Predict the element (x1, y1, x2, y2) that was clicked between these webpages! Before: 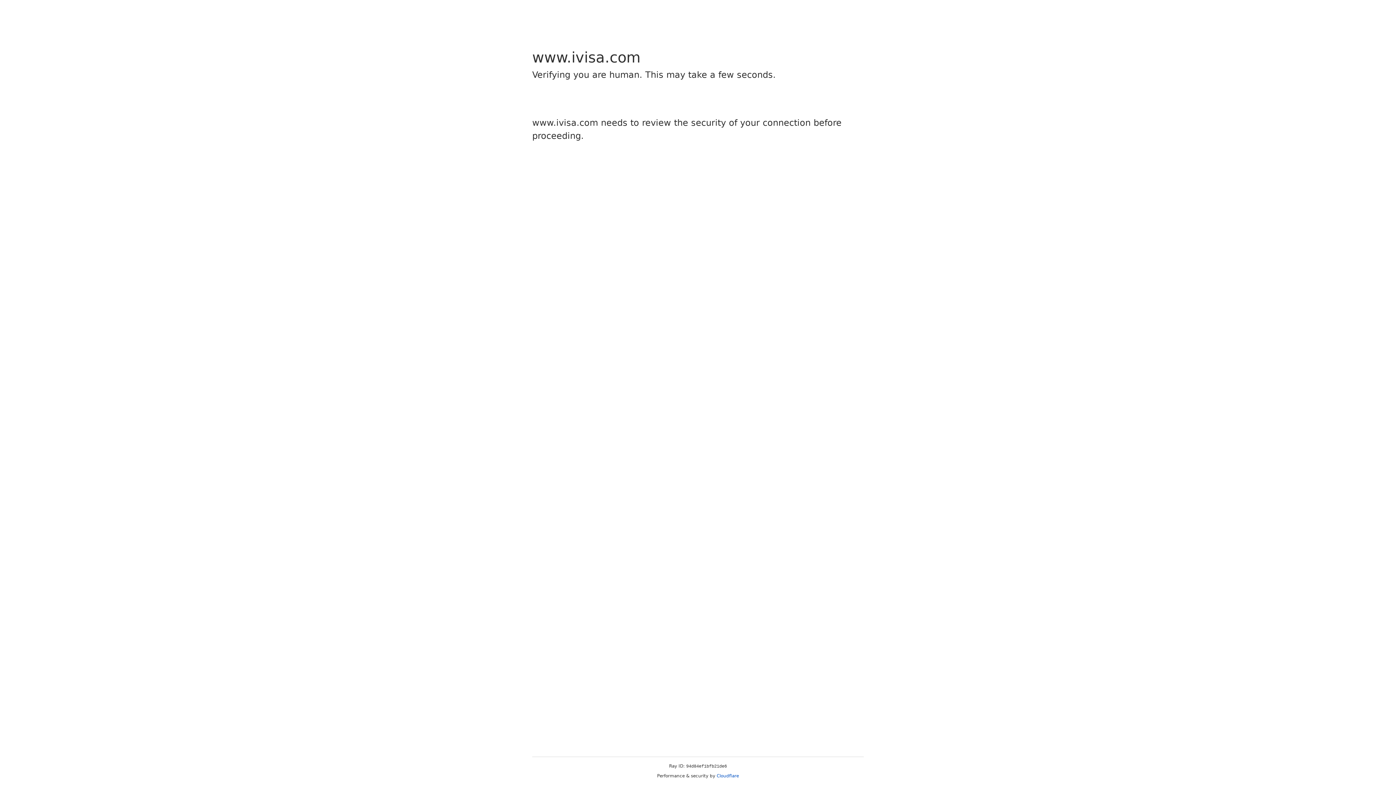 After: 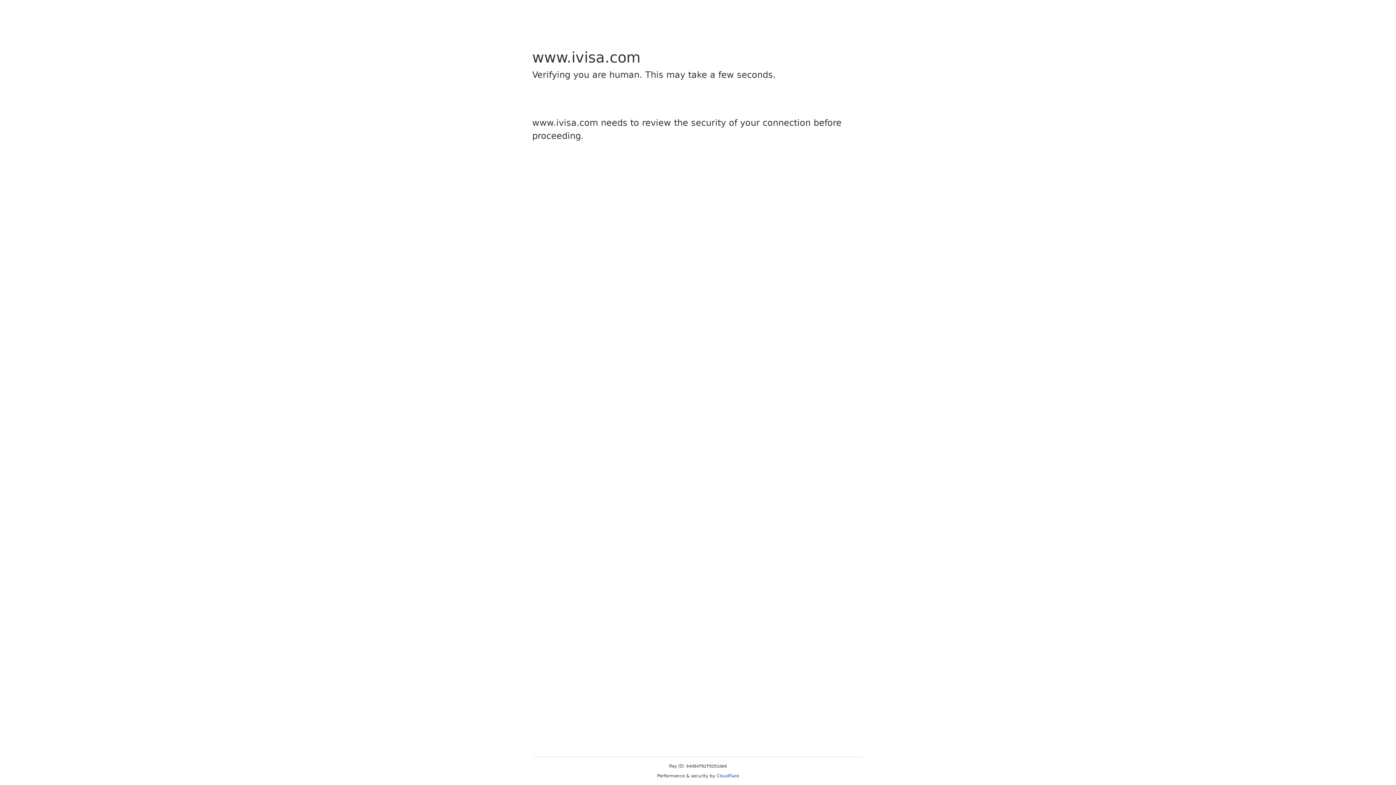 Action: bbox: (716, 773, 739, 778) label: Cloudflare